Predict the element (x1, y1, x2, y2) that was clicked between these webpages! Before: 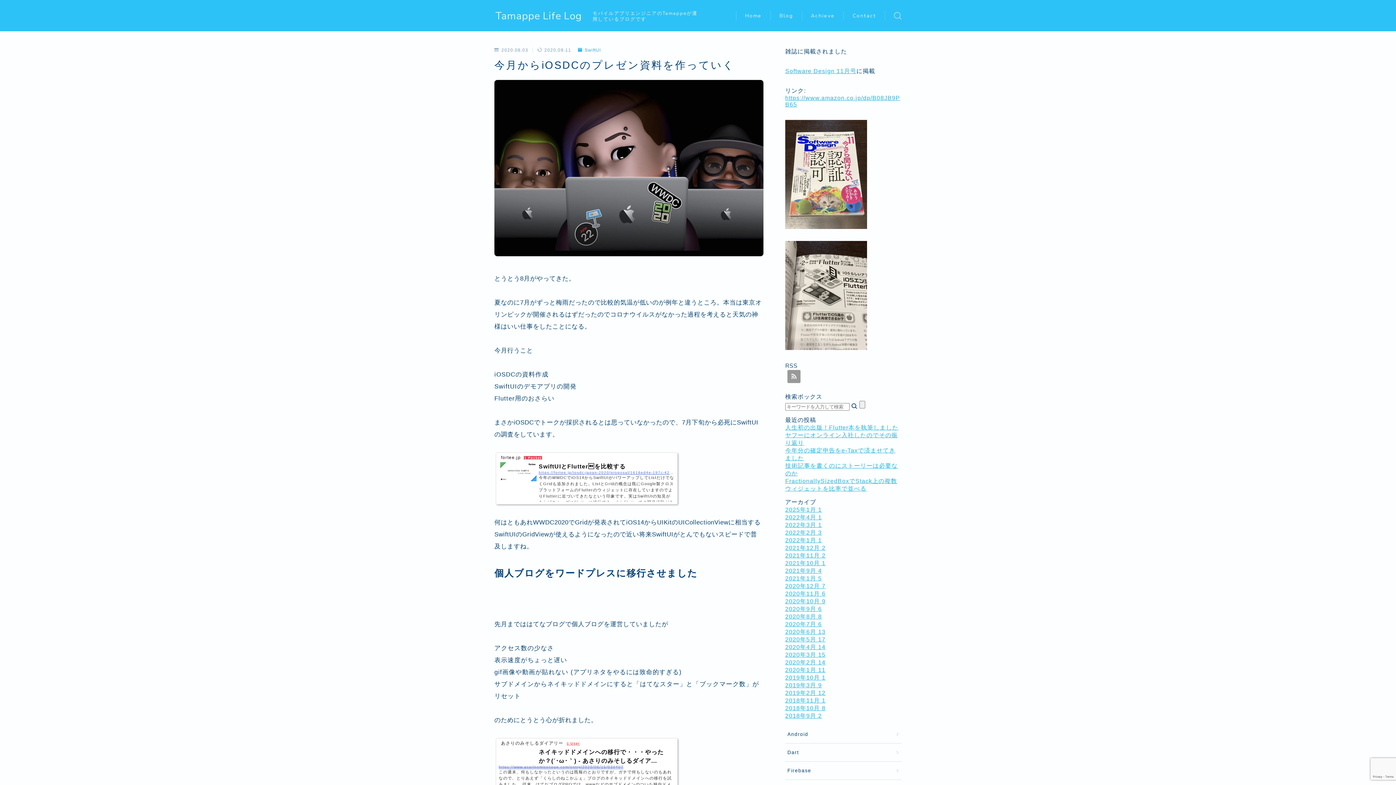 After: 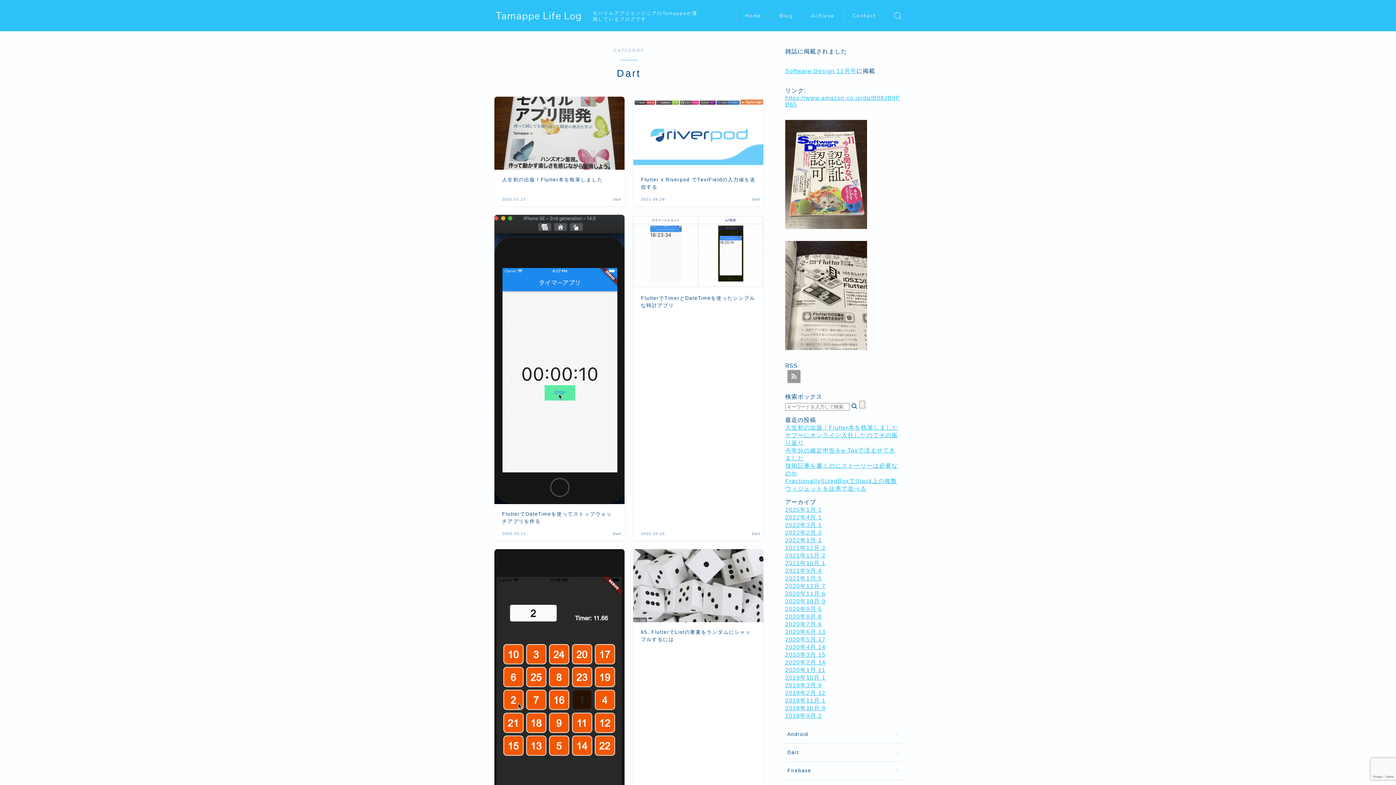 Action: label: Dart bbox: (785, 743, 901, 761)